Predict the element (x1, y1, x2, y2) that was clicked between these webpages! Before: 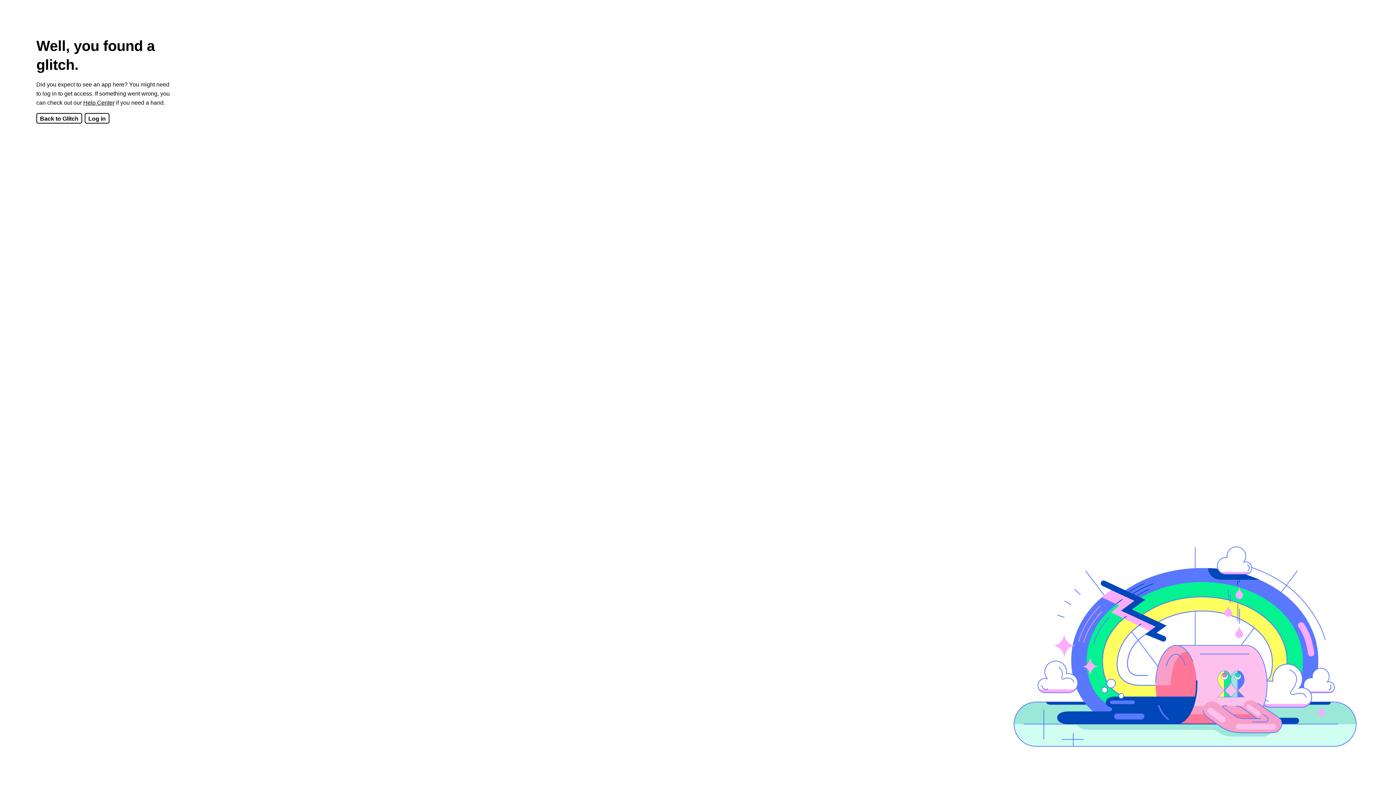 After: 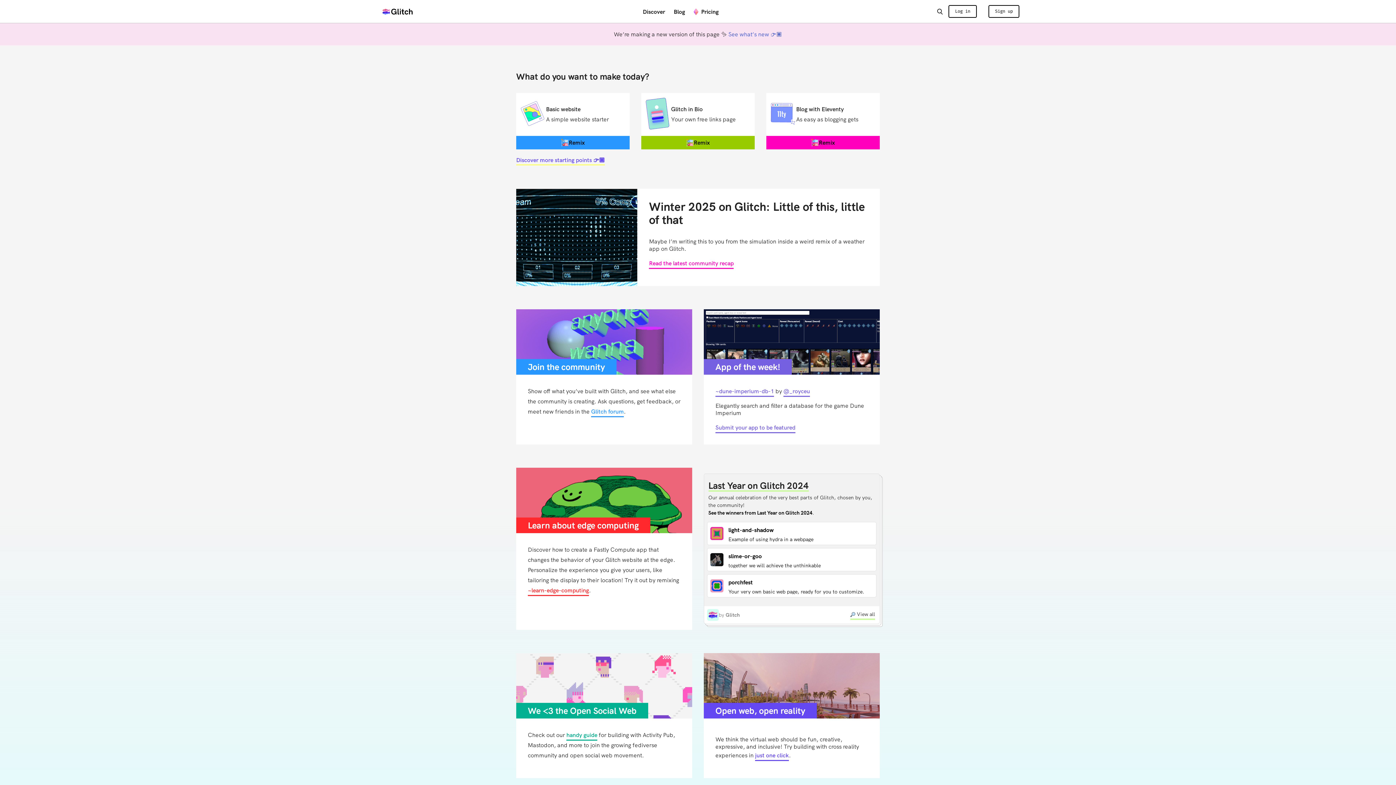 Action: label: Back to Glitch bbox: (36, 113, 82, 123)